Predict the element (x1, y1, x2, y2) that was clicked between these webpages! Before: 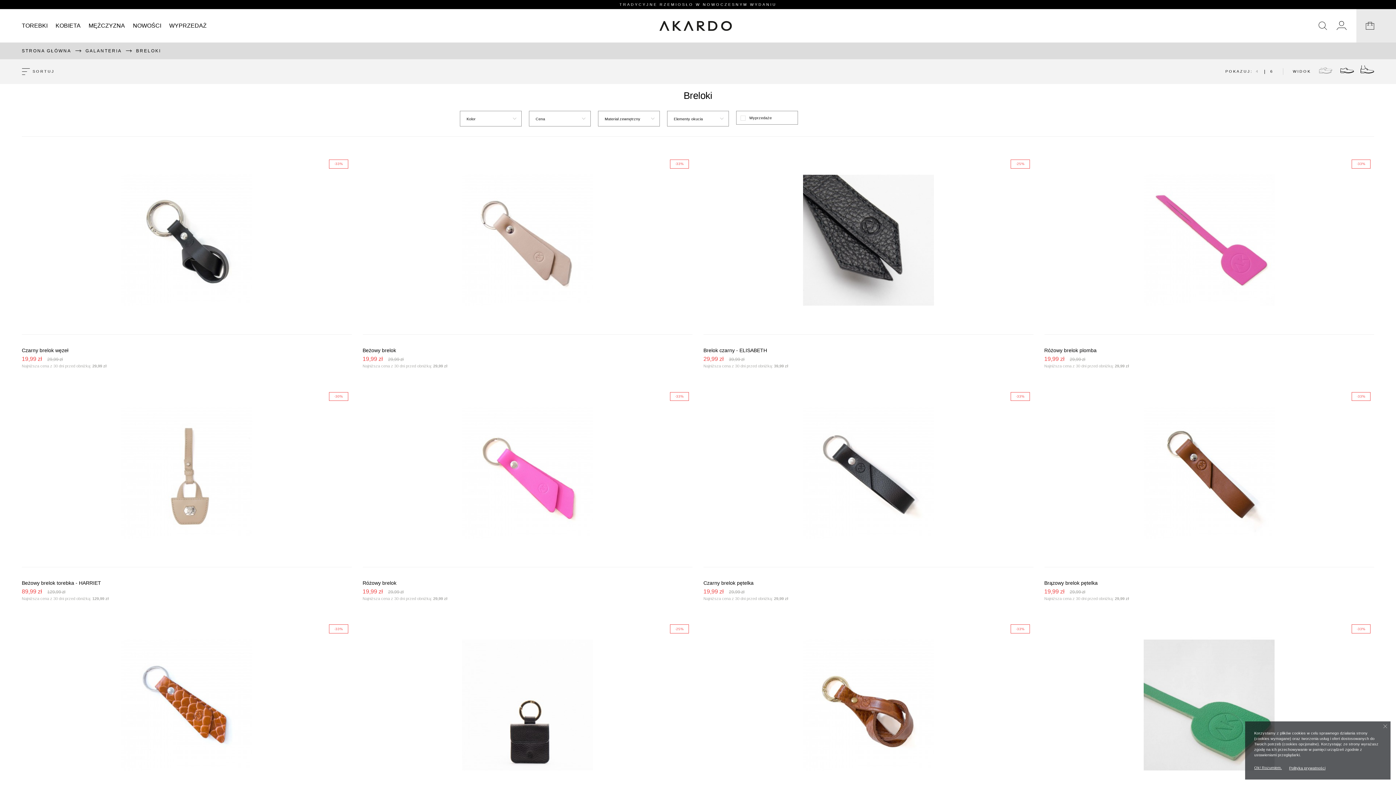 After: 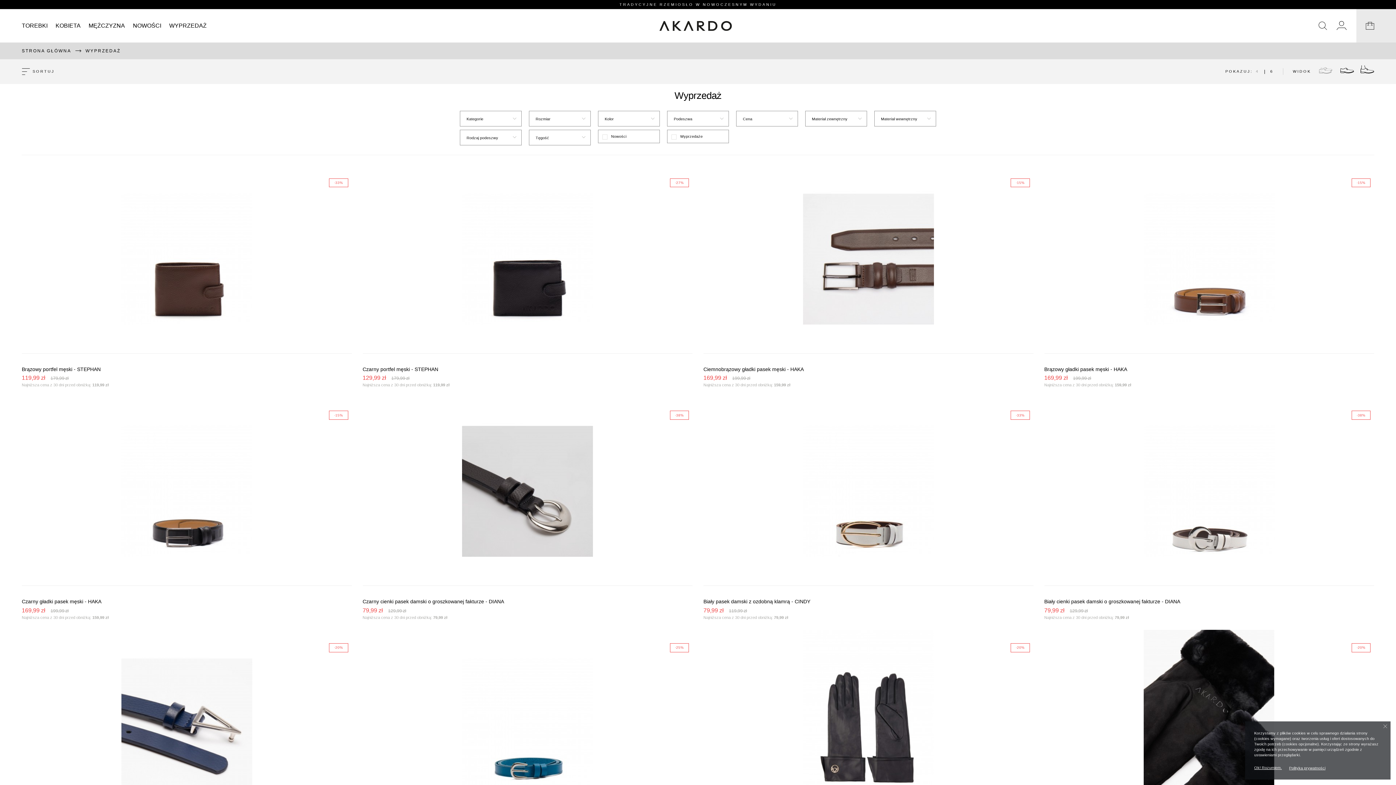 Action: bbox: (169, 9, 206, 42) label: WYPRZEDAŻ